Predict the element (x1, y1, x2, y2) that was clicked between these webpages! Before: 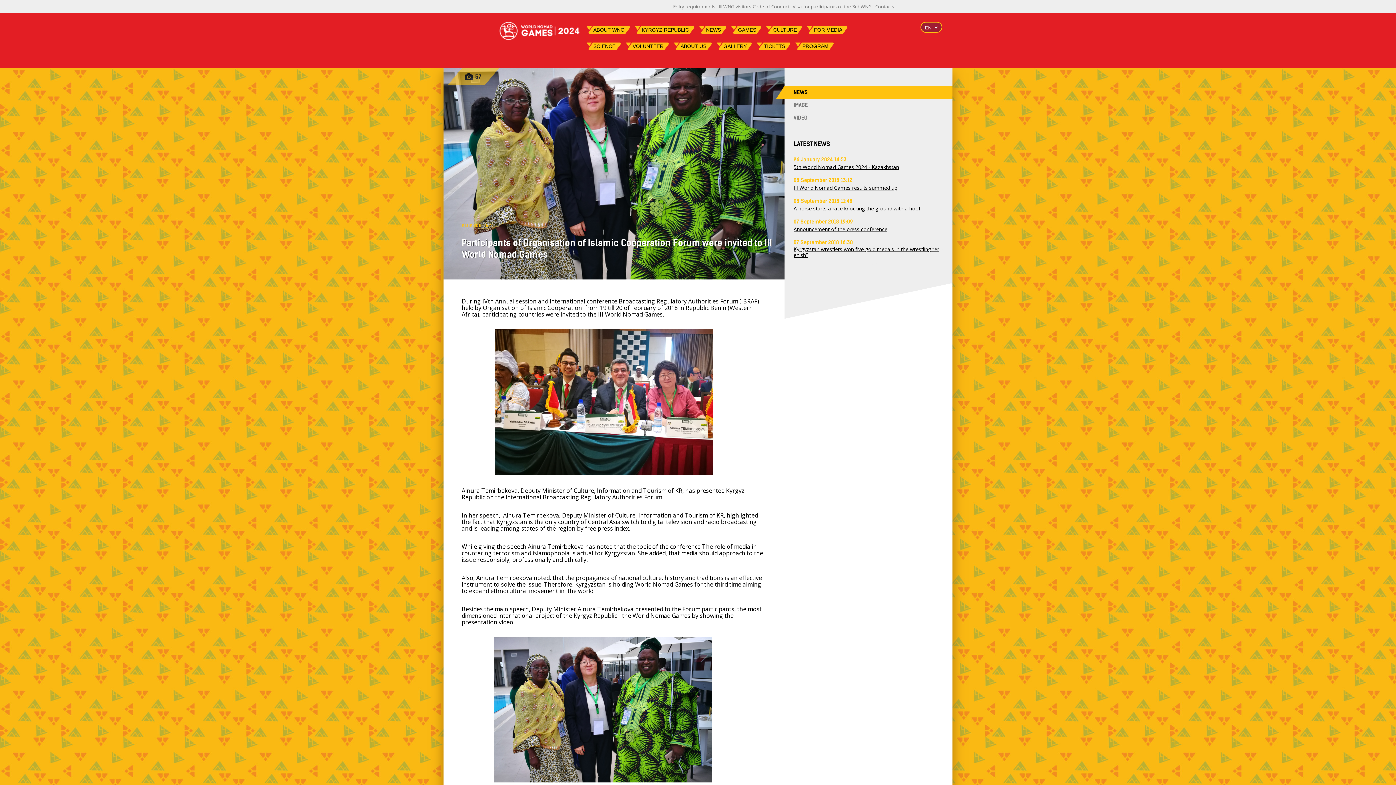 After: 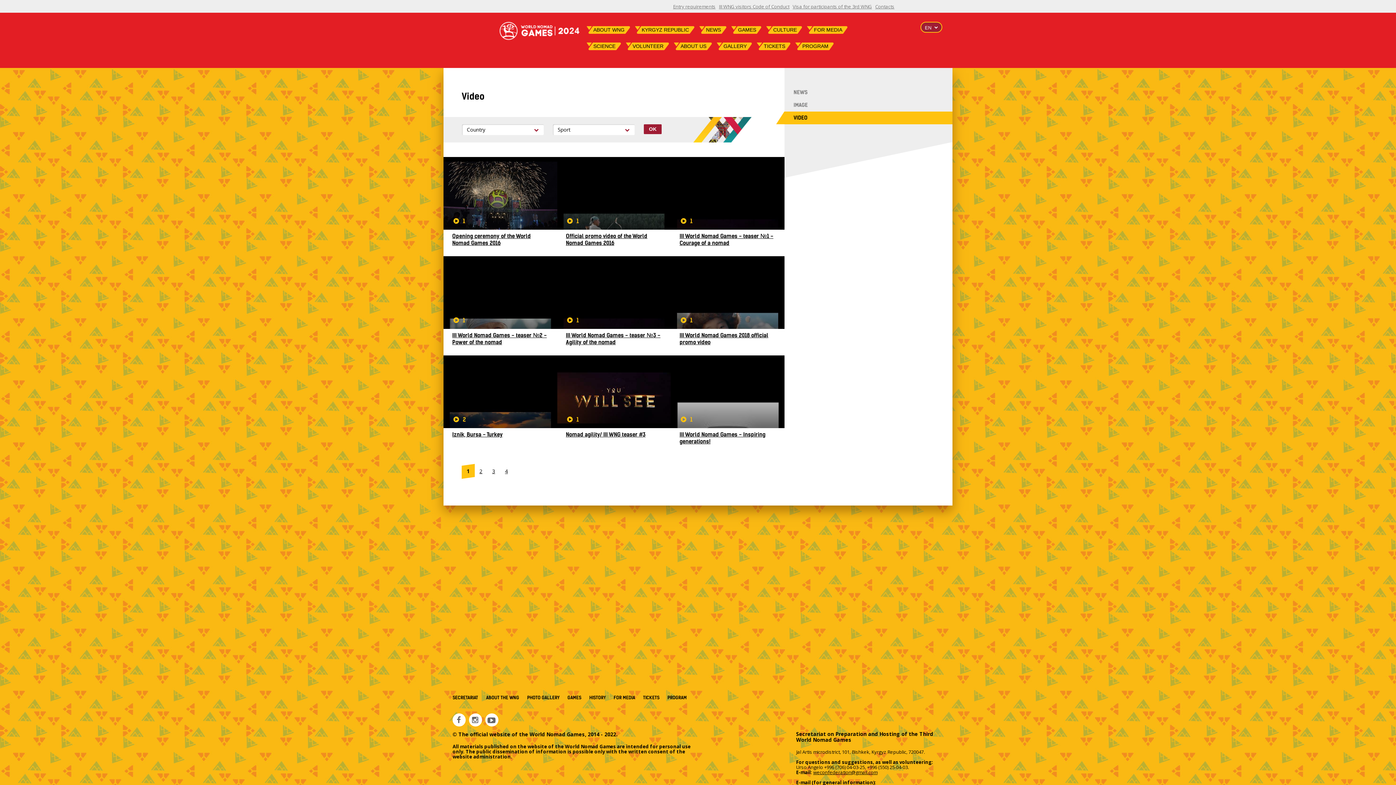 Action: label: VIDEO bbox: (793, 111, 943, 124)